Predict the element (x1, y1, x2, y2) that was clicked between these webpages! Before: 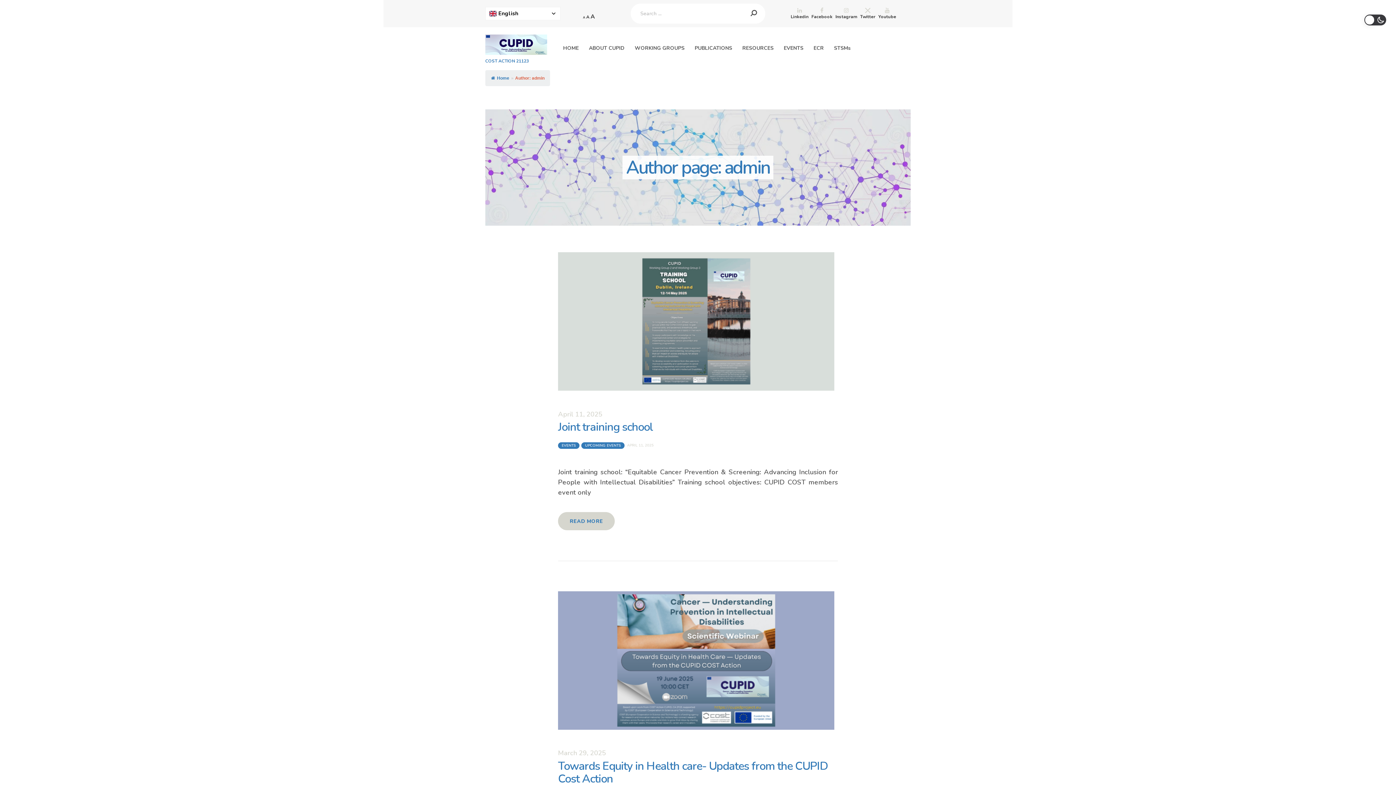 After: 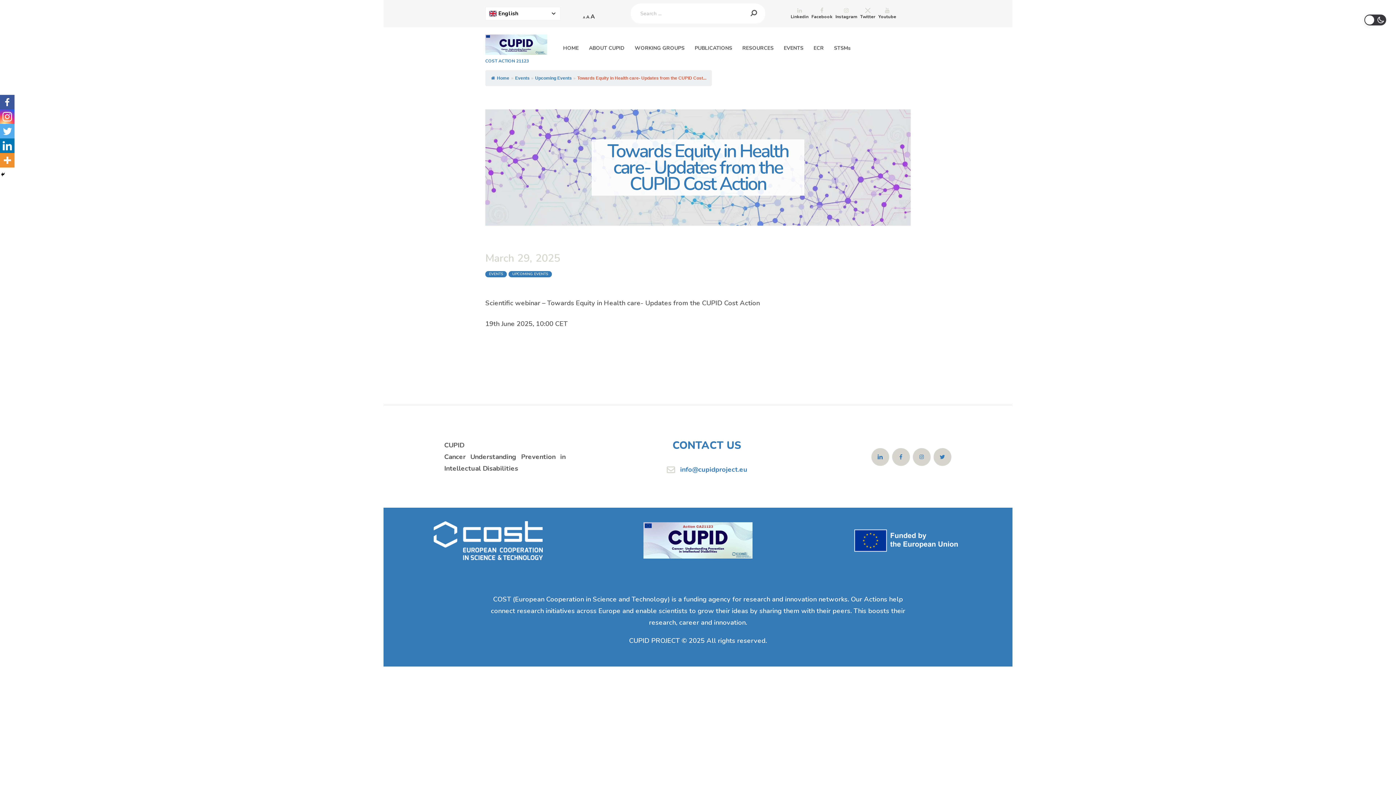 Action: bbox: (558, 748, 606, 757) label: March 29, 2025